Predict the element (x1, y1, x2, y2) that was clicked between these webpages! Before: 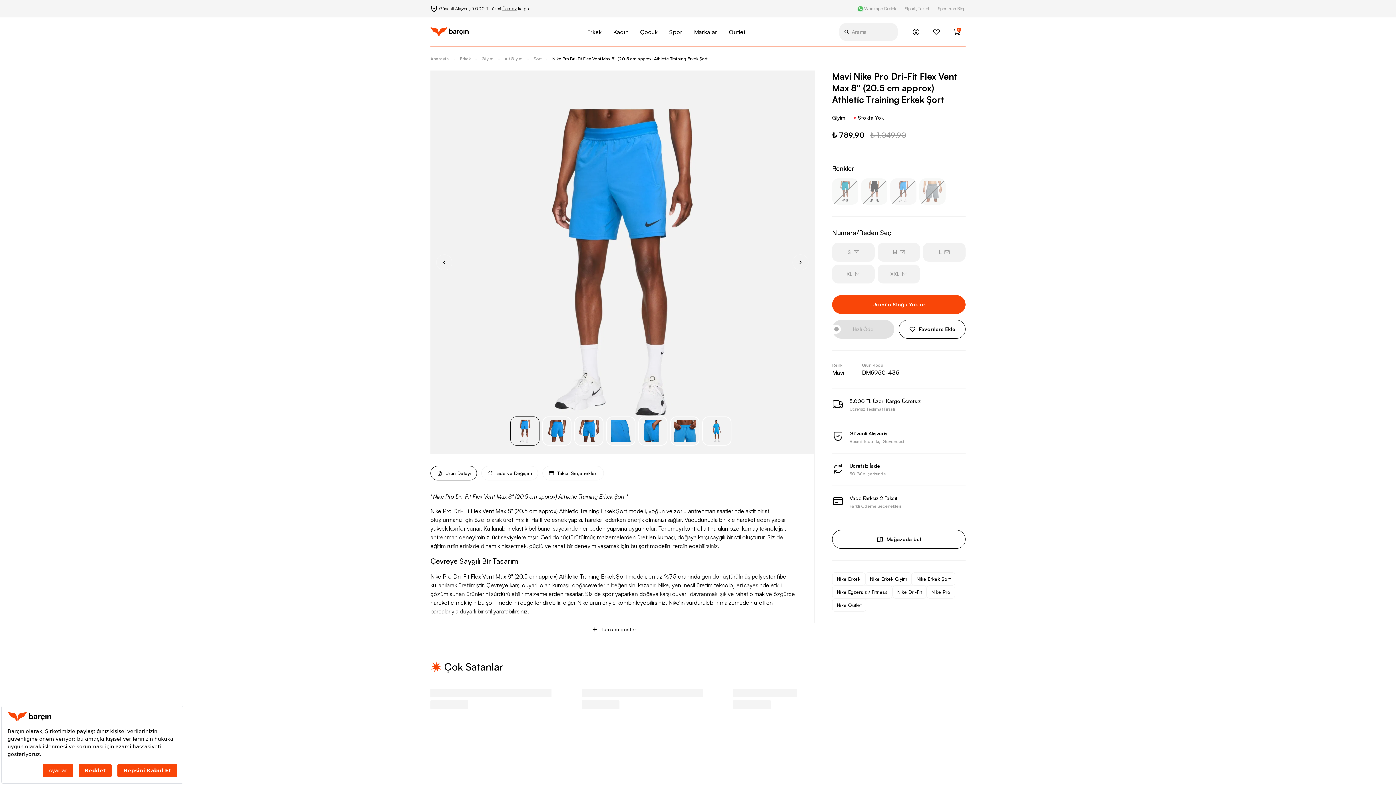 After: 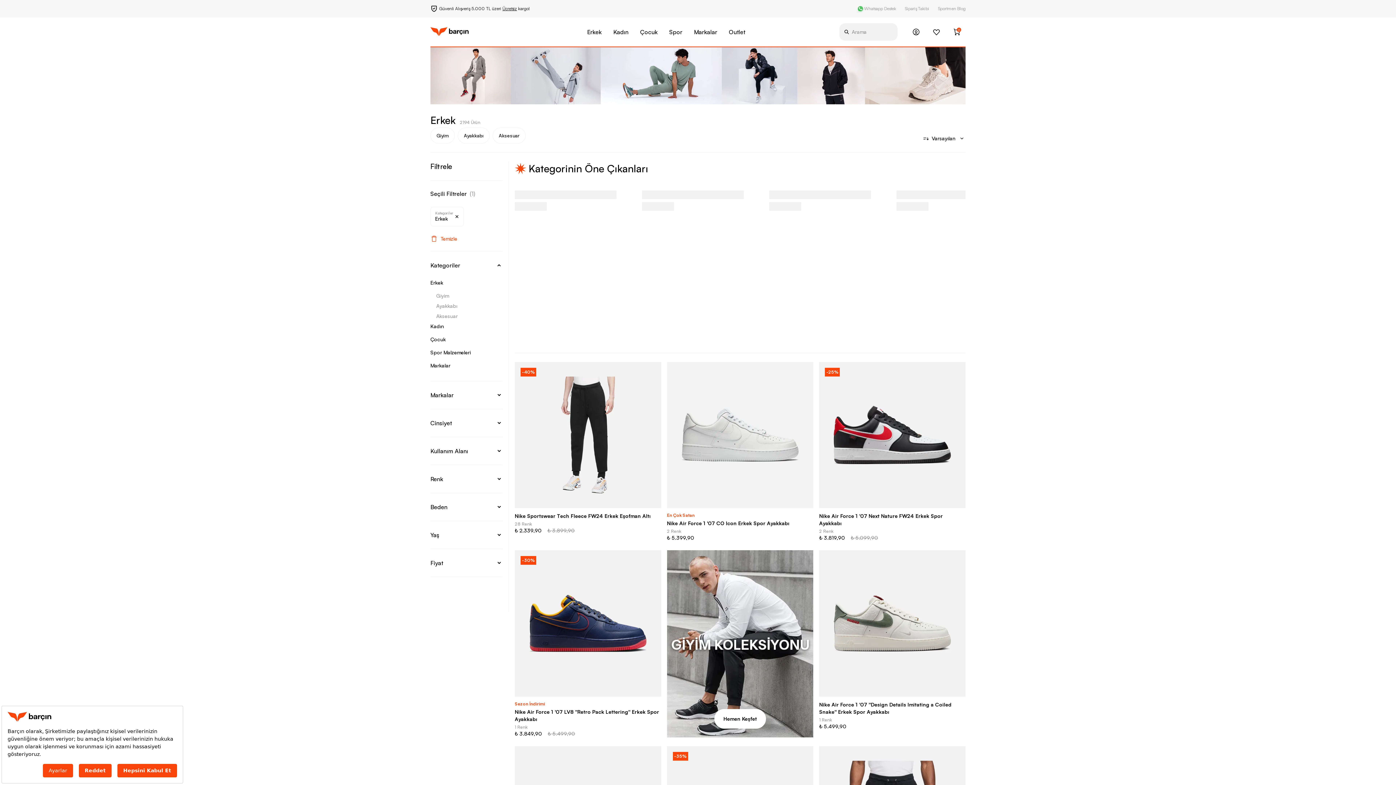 Action: bbox: (587, 24, 601, 39) label: Erkek